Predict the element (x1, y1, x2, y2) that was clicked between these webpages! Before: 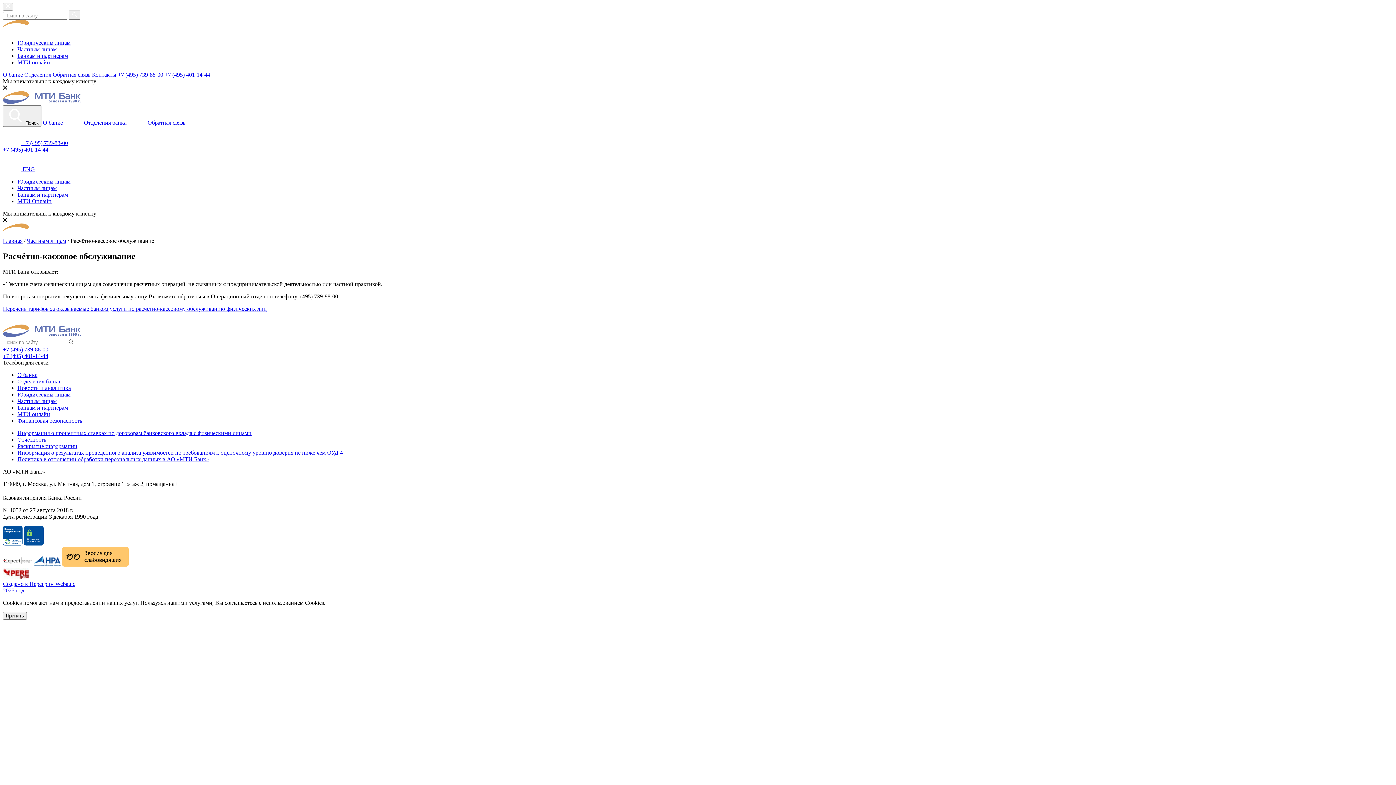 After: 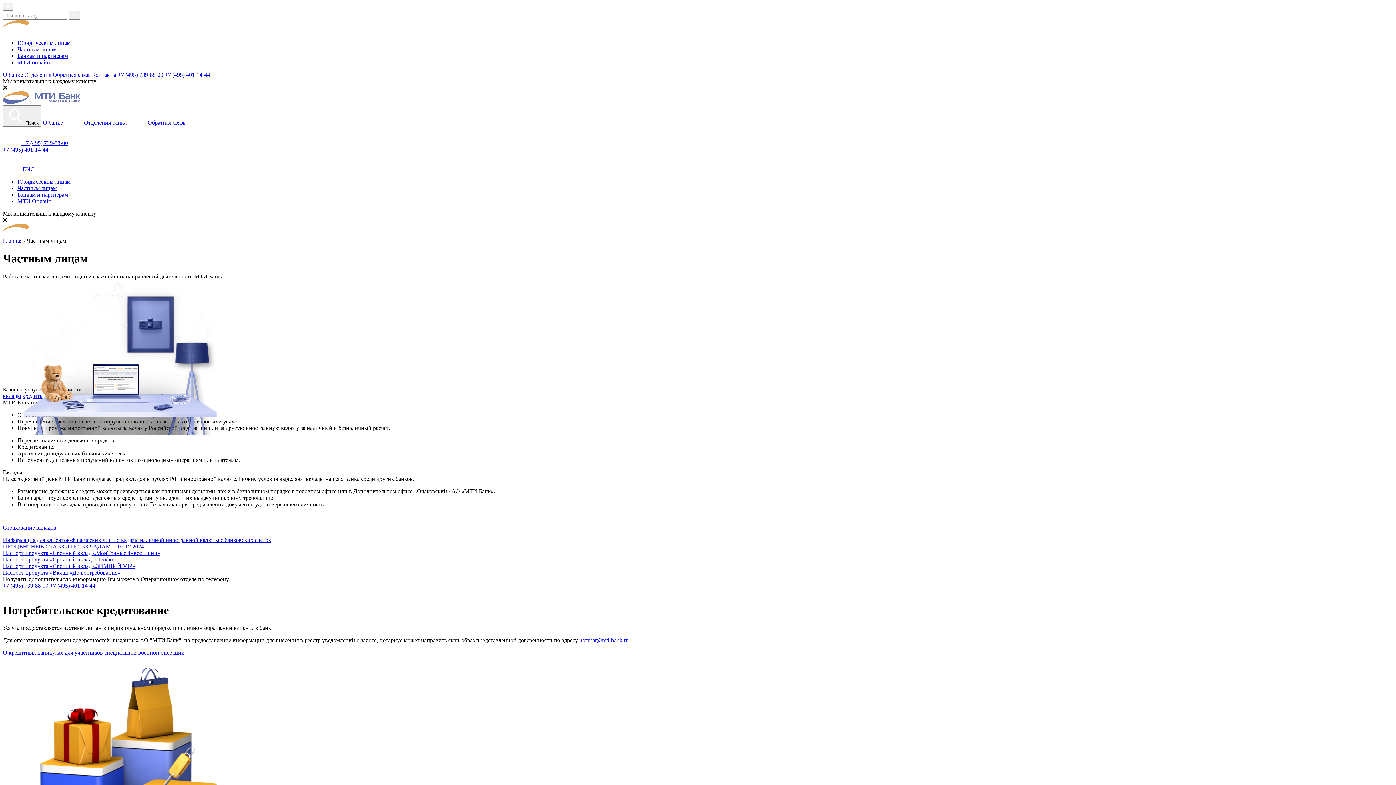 Action: label: Частным лицам bbox: (17, 46, 56, 52)